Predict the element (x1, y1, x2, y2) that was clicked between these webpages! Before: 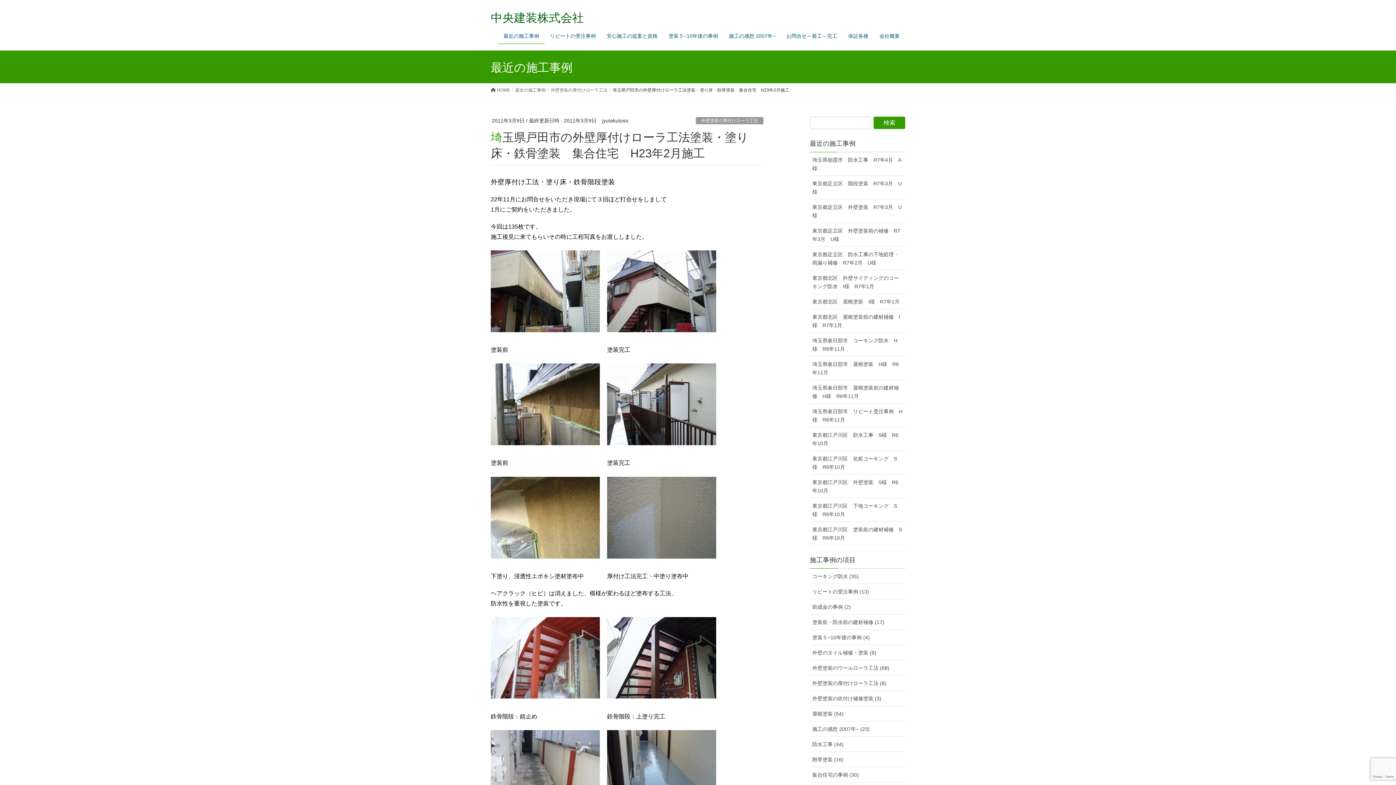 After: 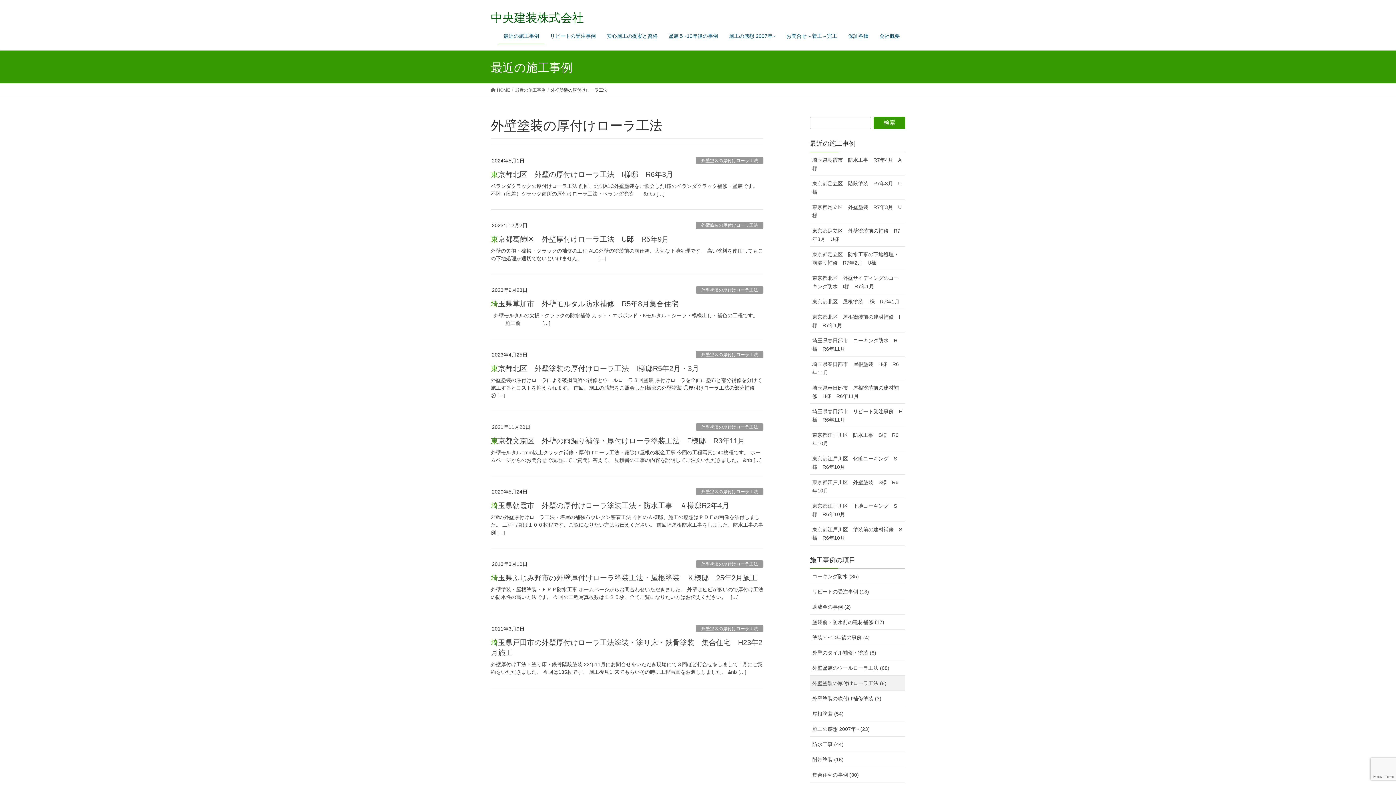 Action: label: 外壁塗装の厚付けローラ工法 bbox: (550, 86, 607, 93)